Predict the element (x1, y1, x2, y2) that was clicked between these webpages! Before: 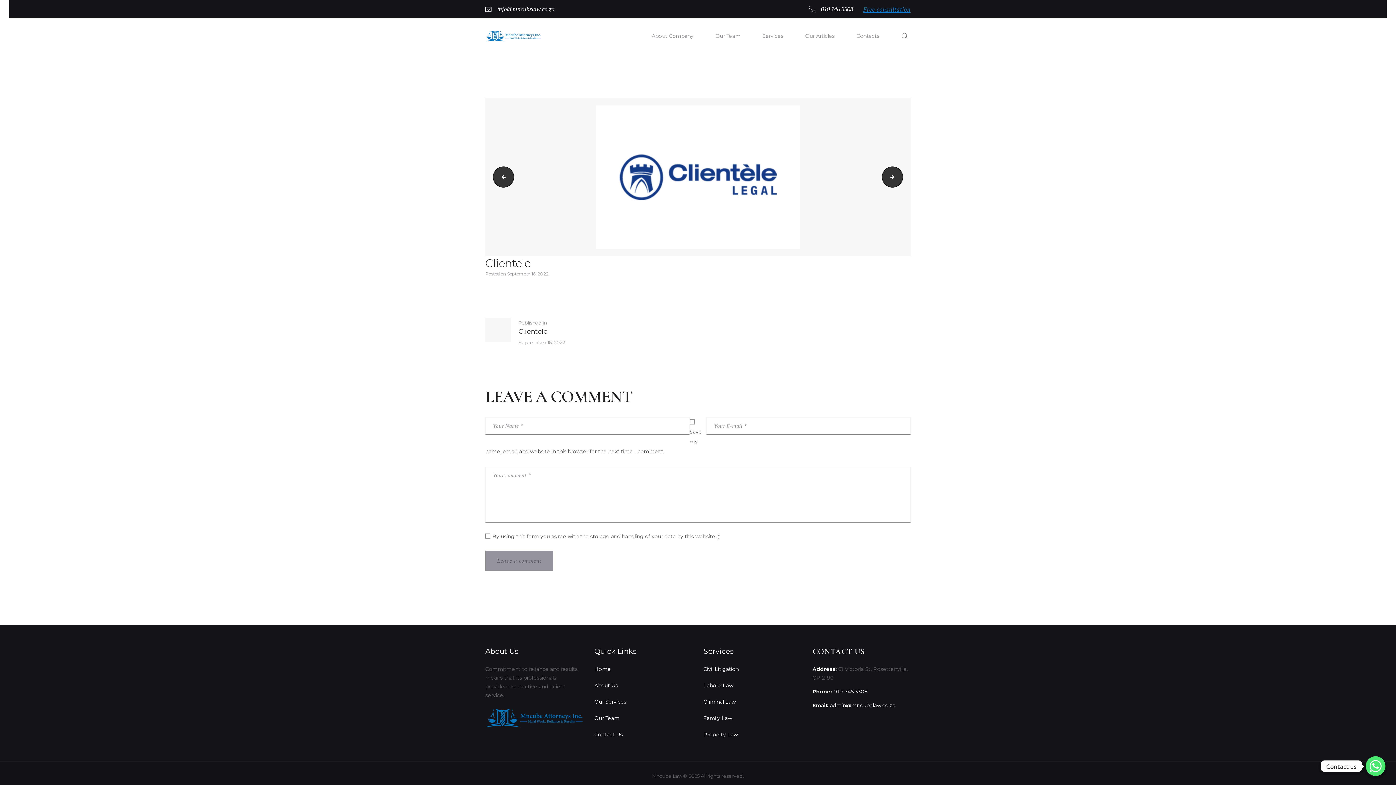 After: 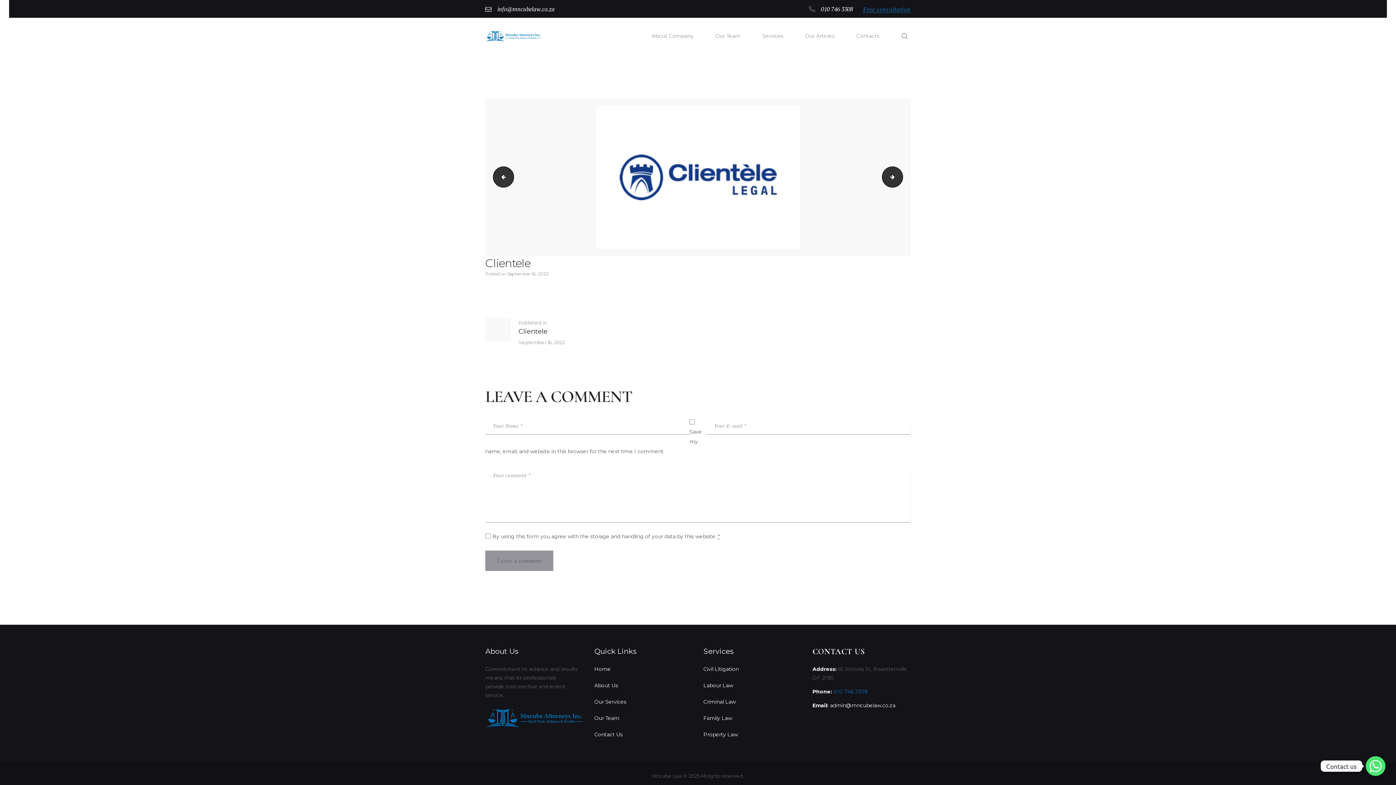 Action: bbox: (833, 688, 868, 695) label: 010 746 3308